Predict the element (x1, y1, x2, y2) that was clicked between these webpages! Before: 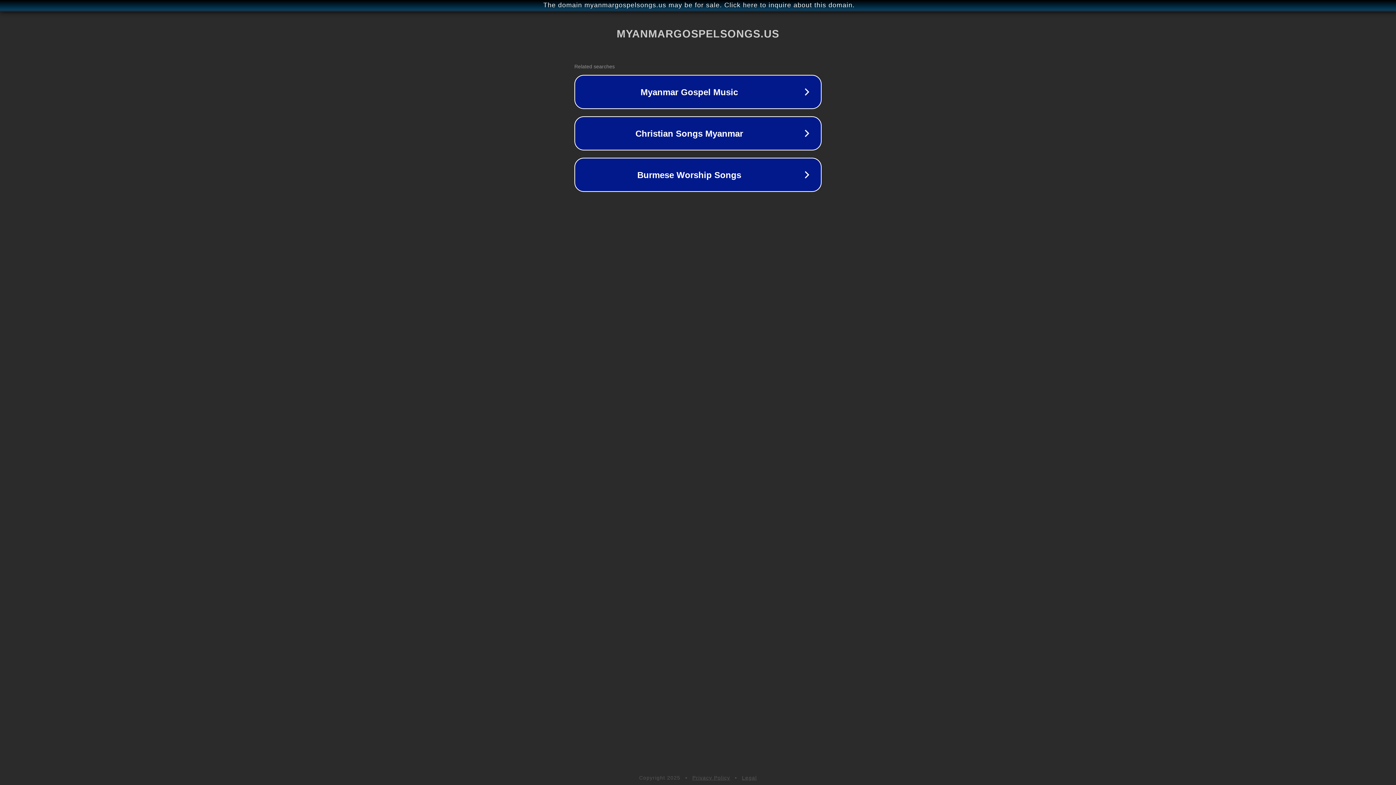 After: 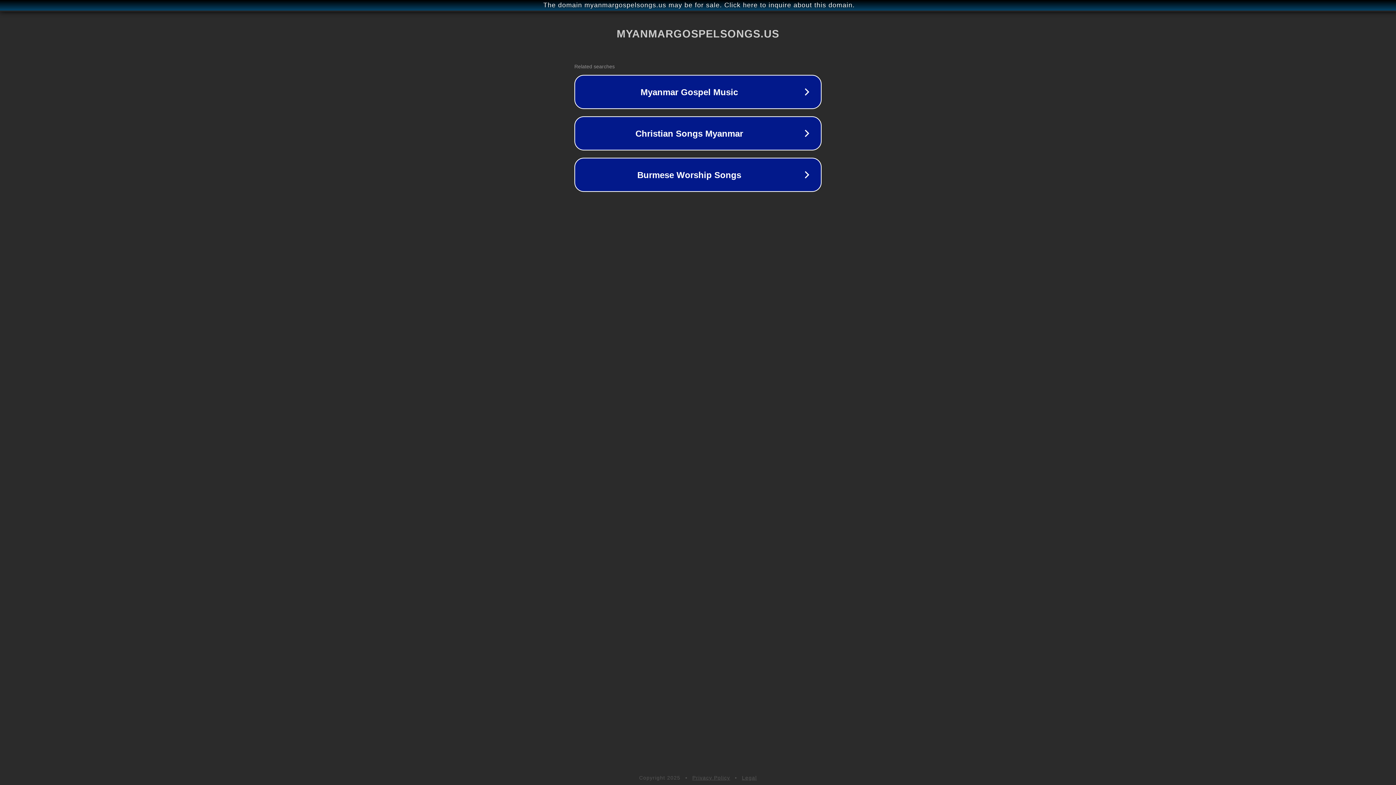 Action: bbox: (742, 775, 757, 781) label: Legal